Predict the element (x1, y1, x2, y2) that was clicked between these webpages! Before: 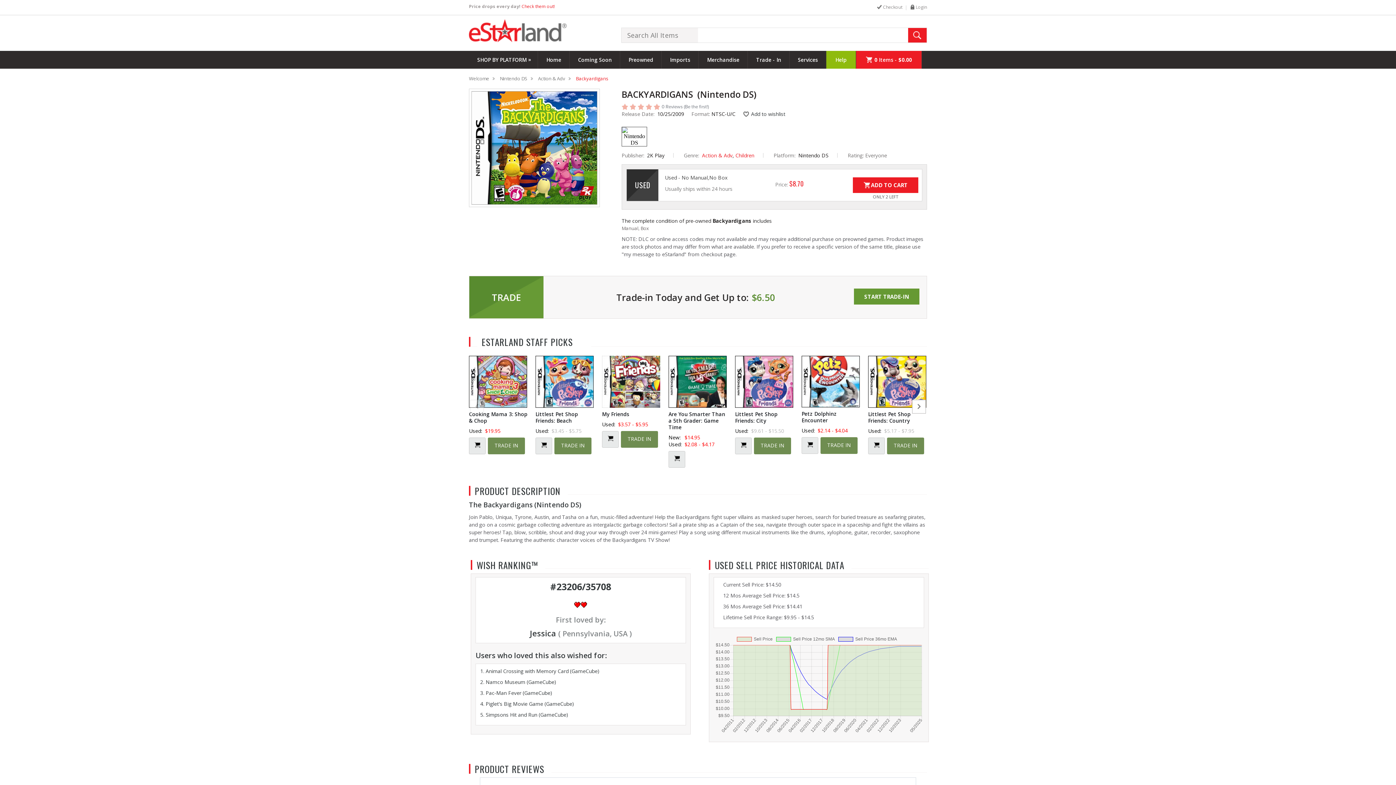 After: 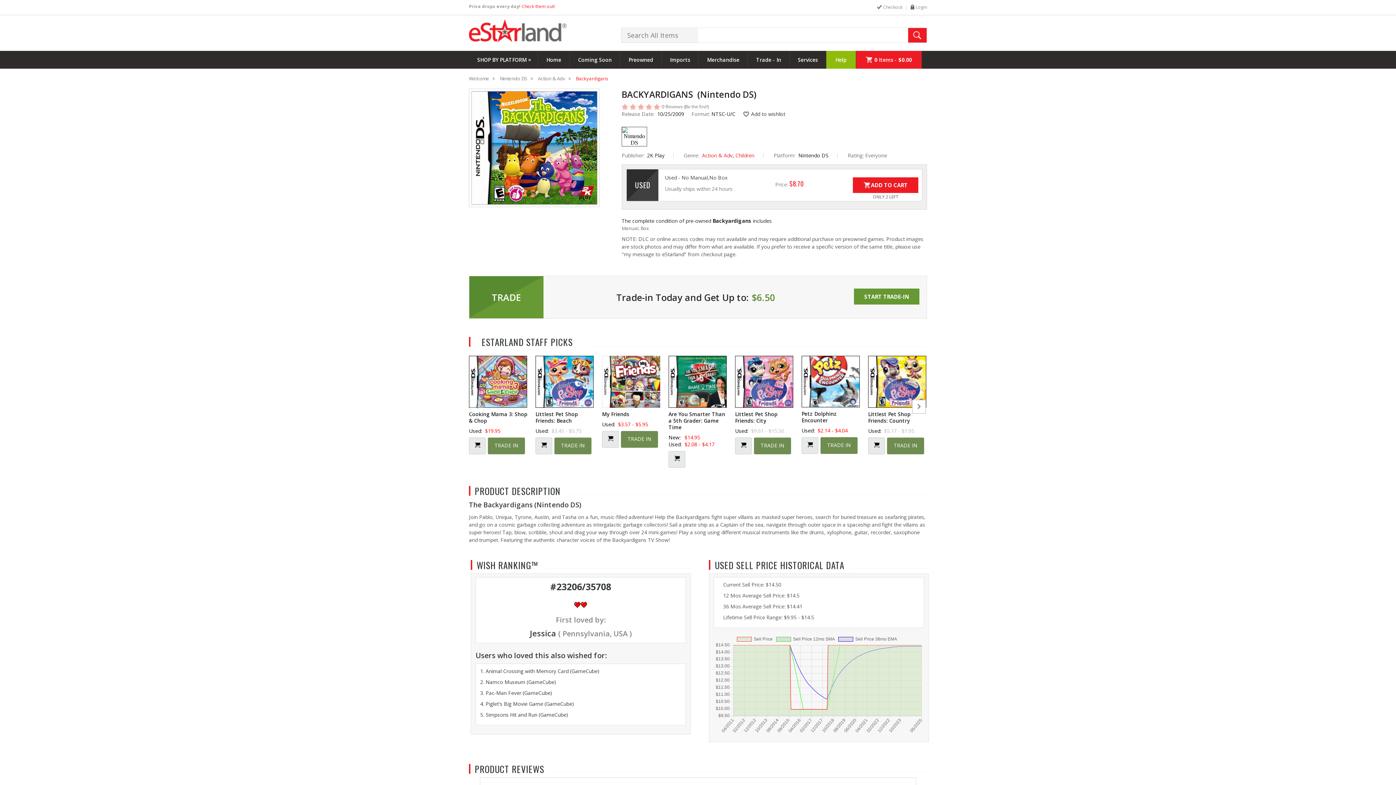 Action: label: Help bbox: (826, 50, 856, 68)